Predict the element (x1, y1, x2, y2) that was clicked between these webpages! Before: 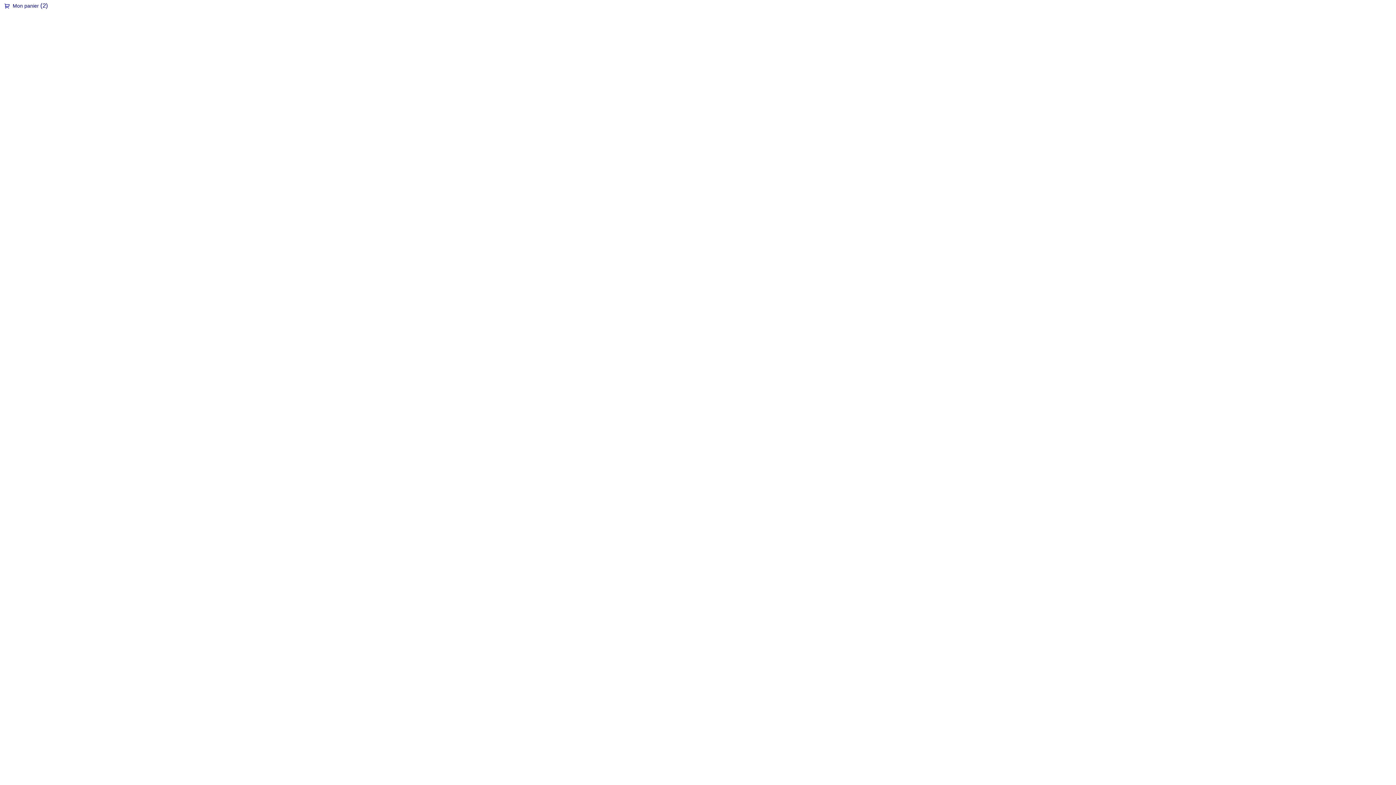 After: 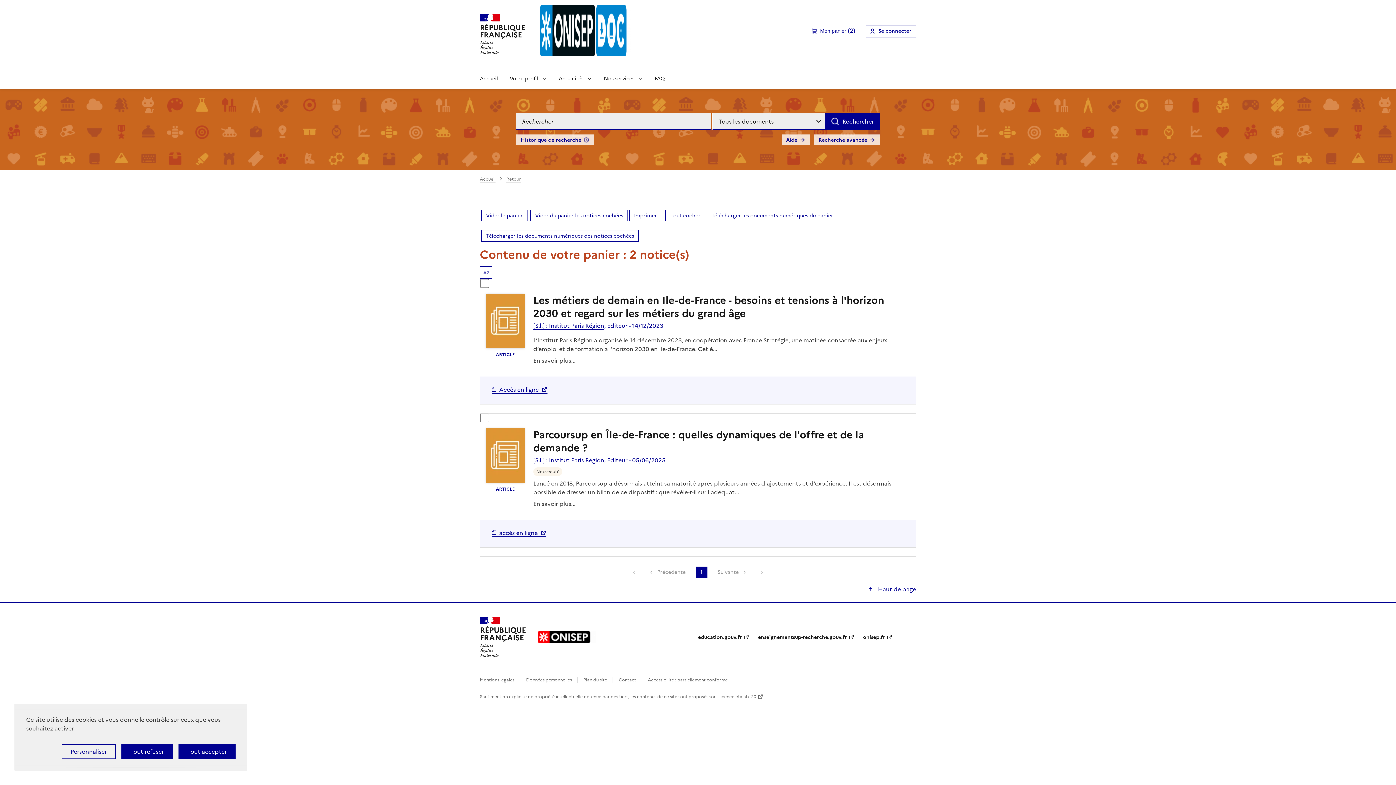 Action: bbox: (4, 3, 9, 9) label: Mon panier